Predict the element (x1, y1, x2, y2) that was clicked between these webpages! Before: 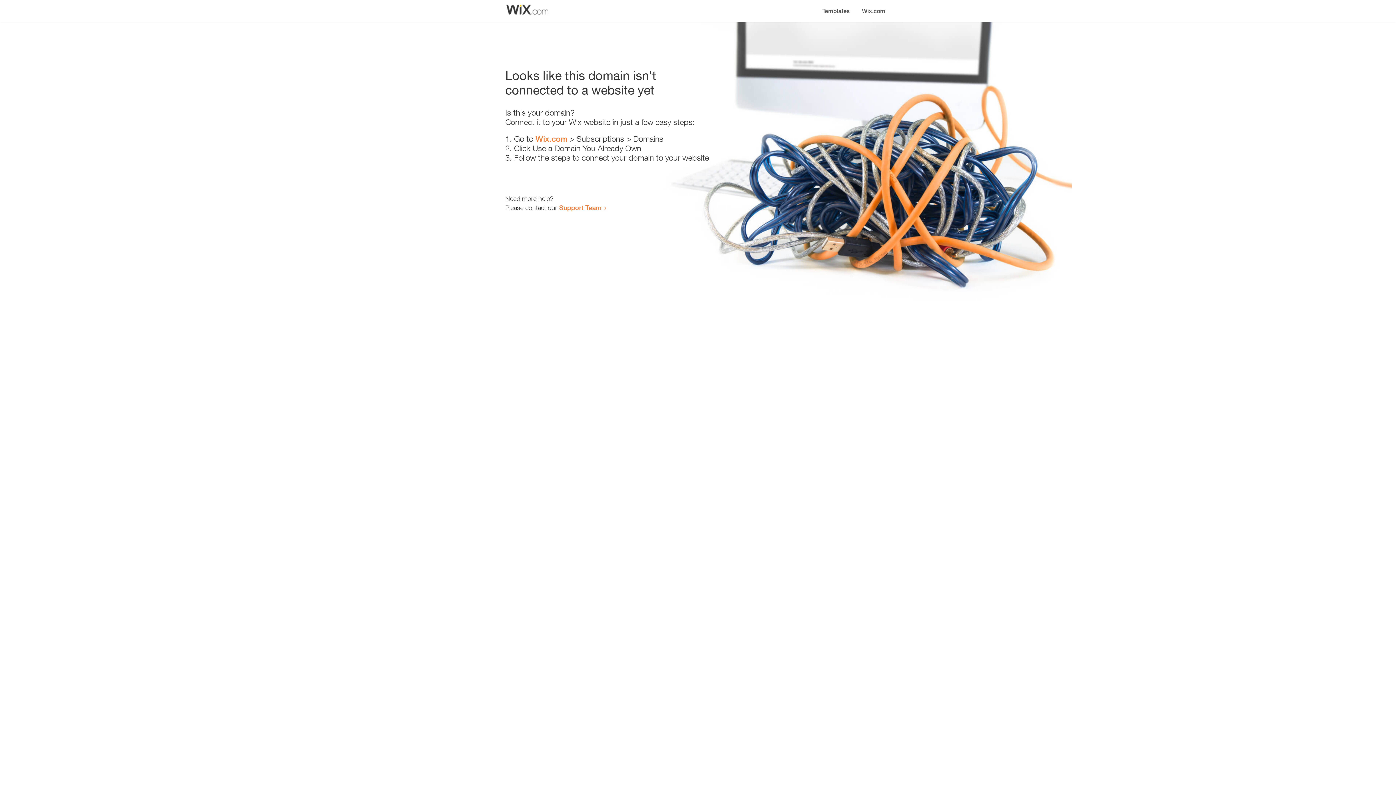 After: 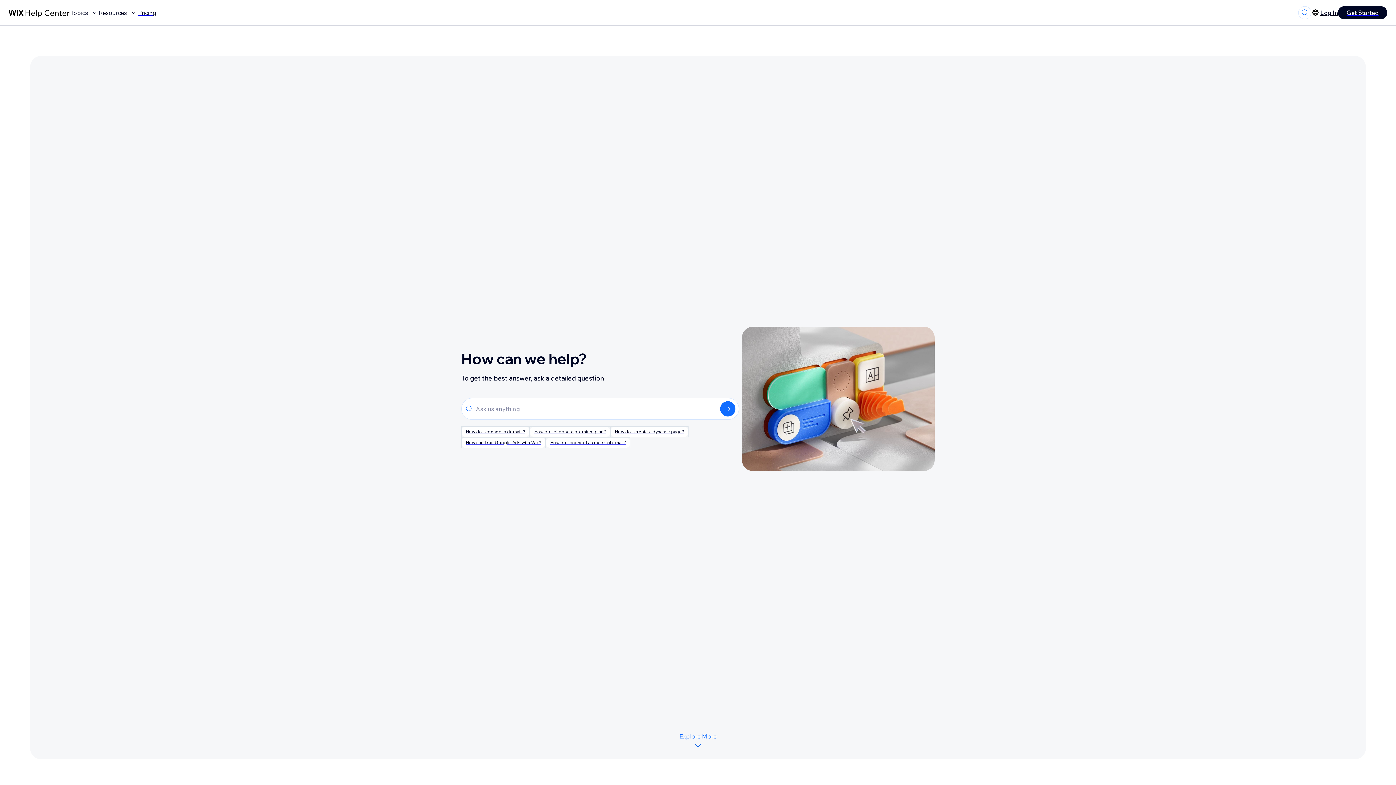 Action: label: Support Team bbox: (559, 203, 601, 211)